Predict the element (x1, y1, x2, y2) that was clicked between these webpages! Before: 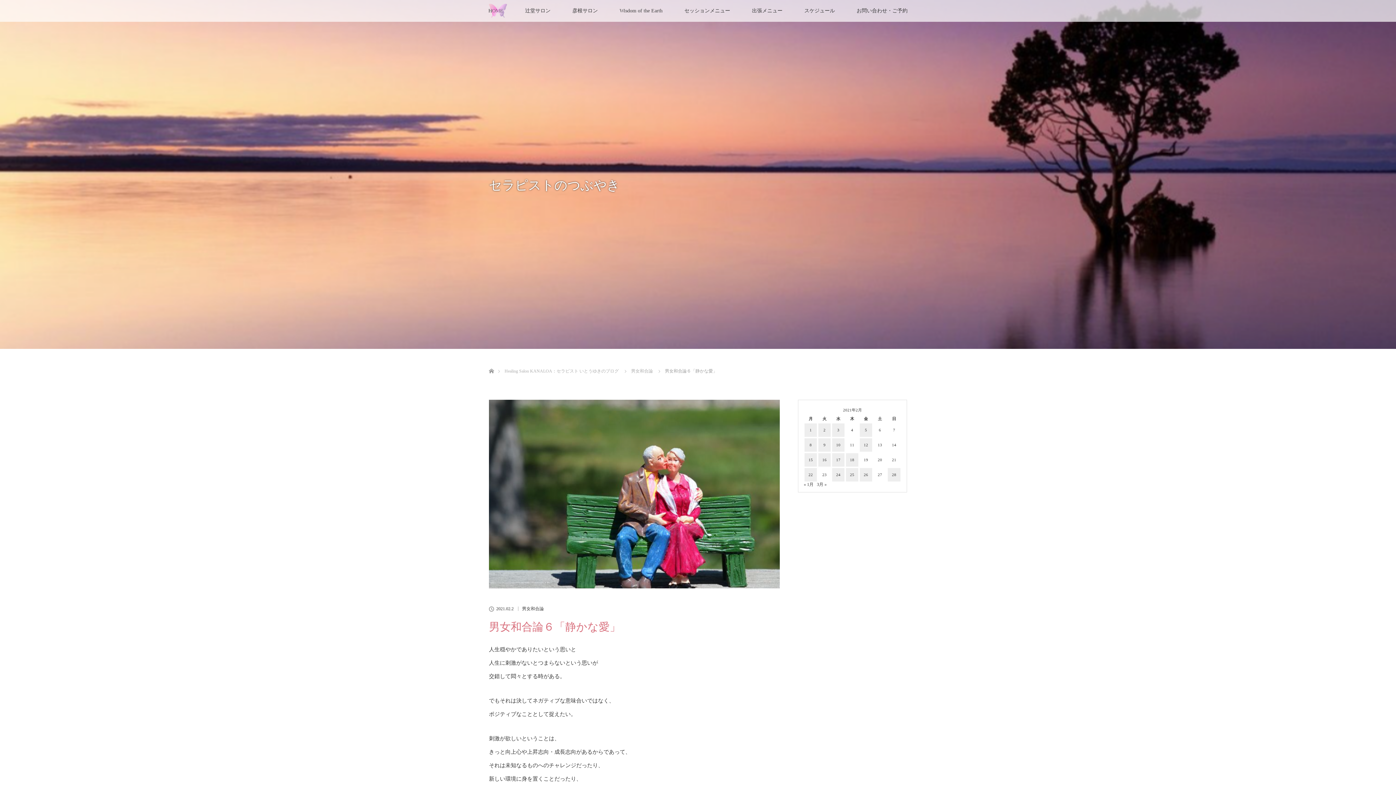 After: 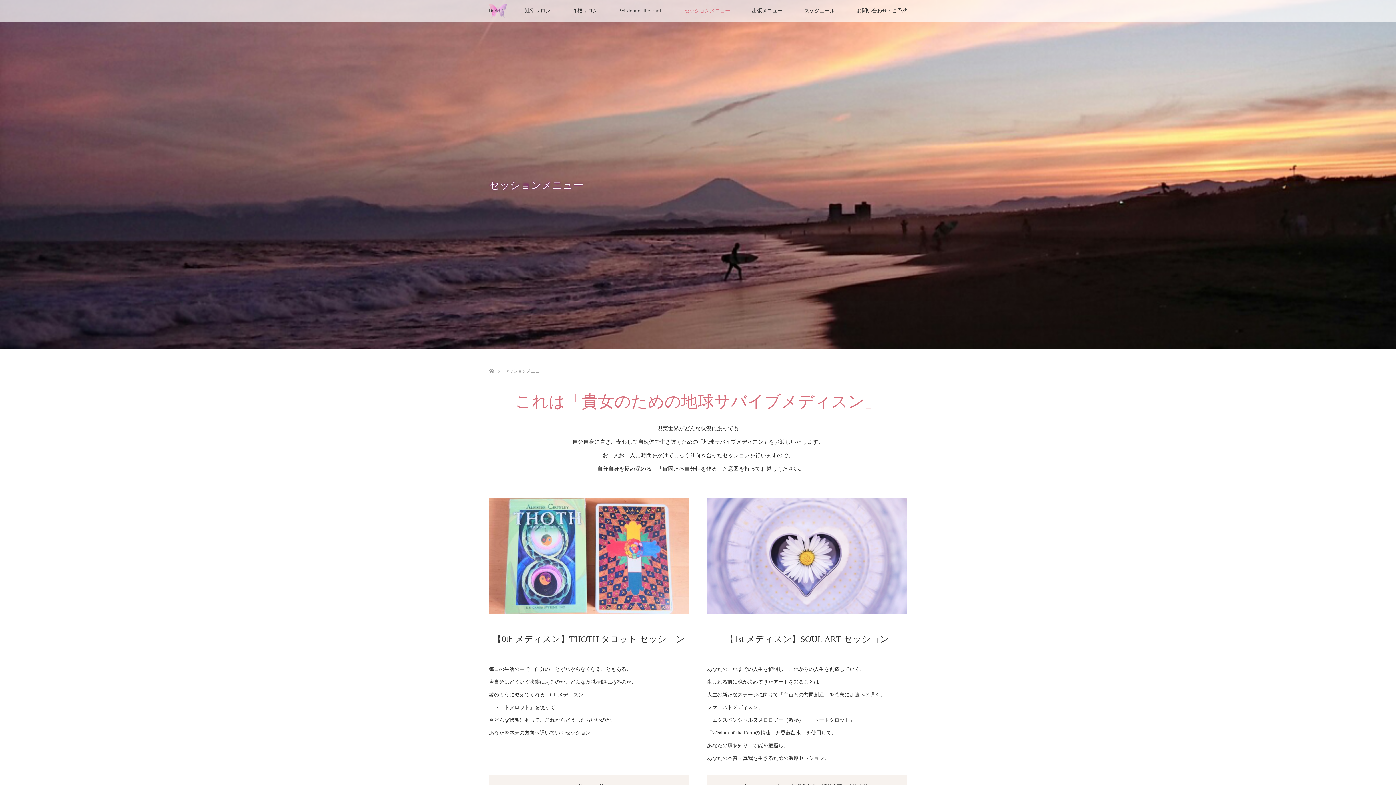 Action: bbox: (673, 0, 741, 21) label: セッションメニュー